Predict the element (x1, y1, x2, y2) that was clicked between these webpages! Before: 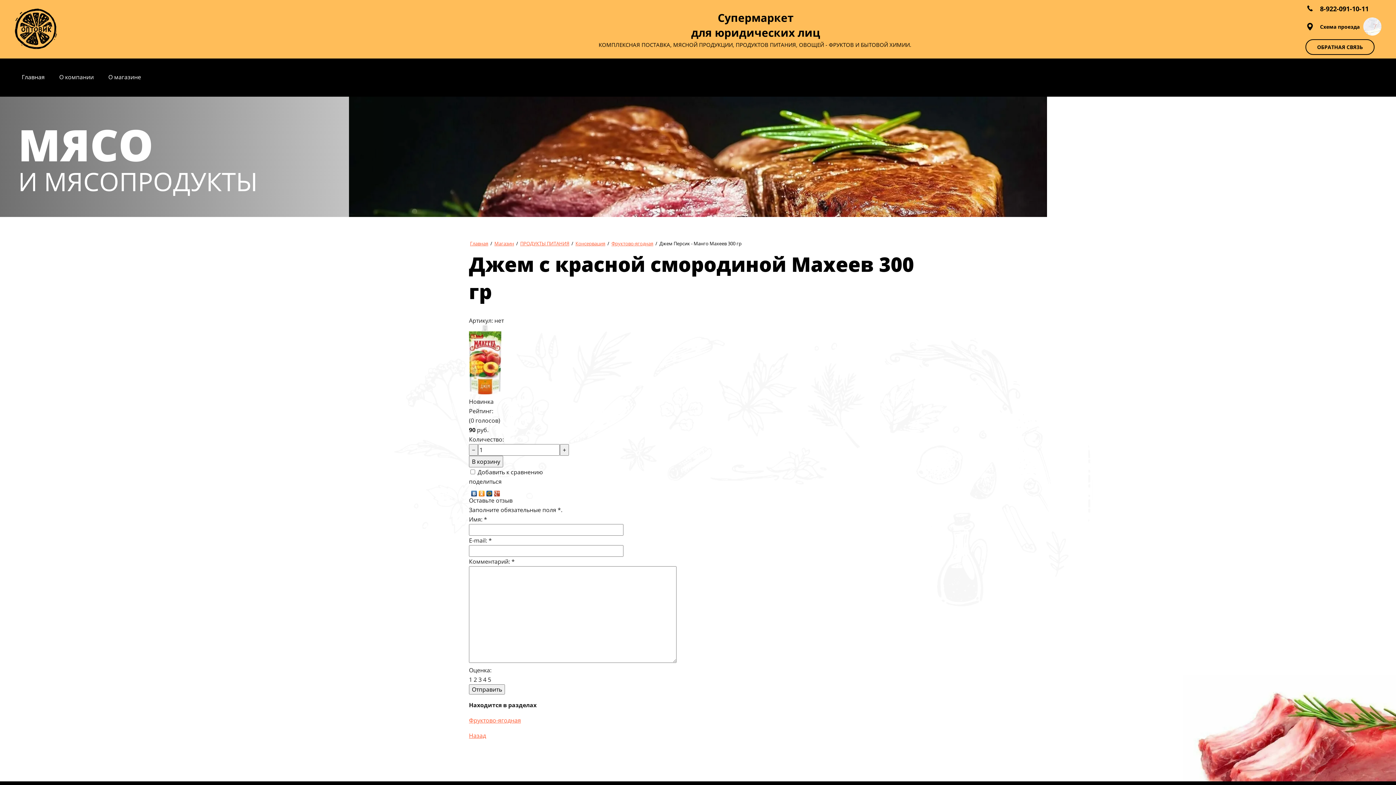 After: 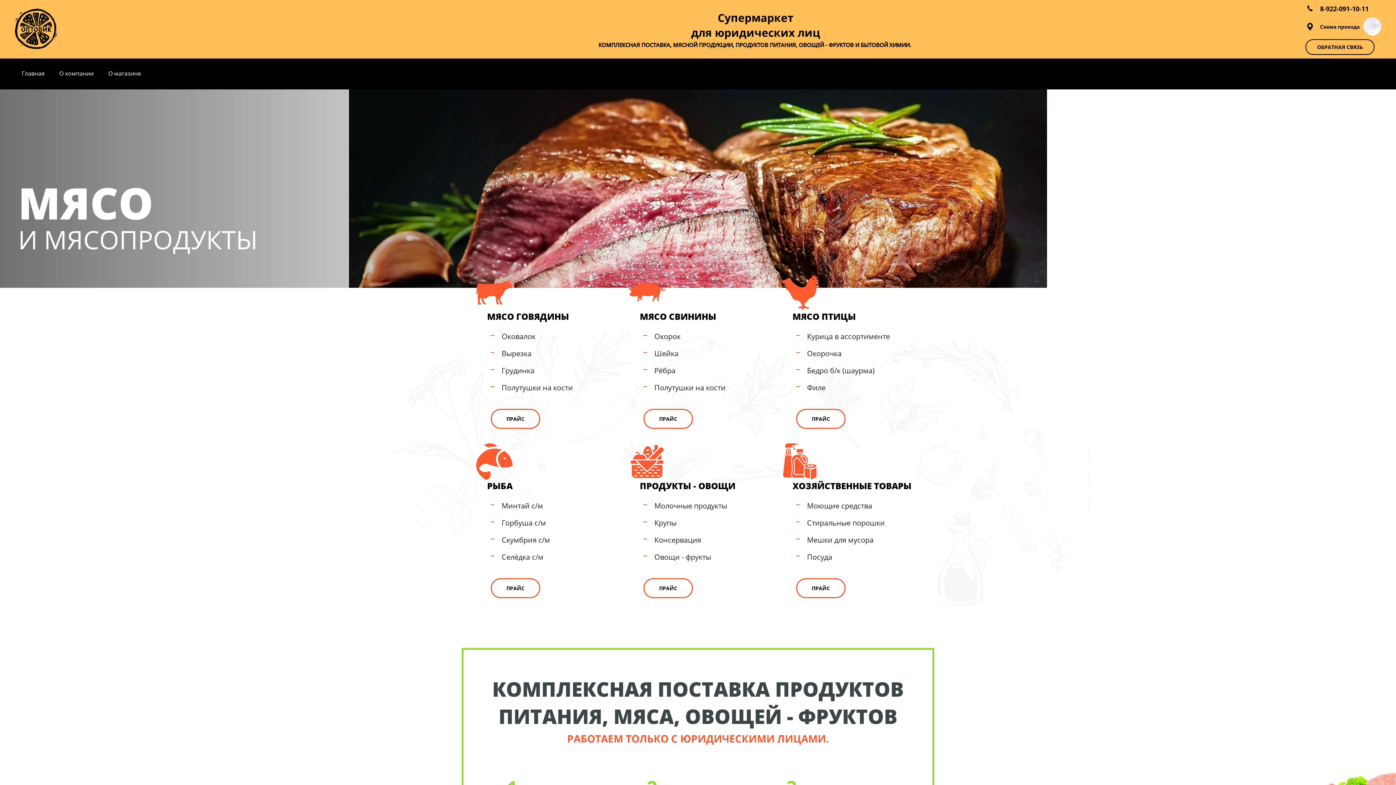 Action: bbox: (469, 239, 489, 247) label: Главная